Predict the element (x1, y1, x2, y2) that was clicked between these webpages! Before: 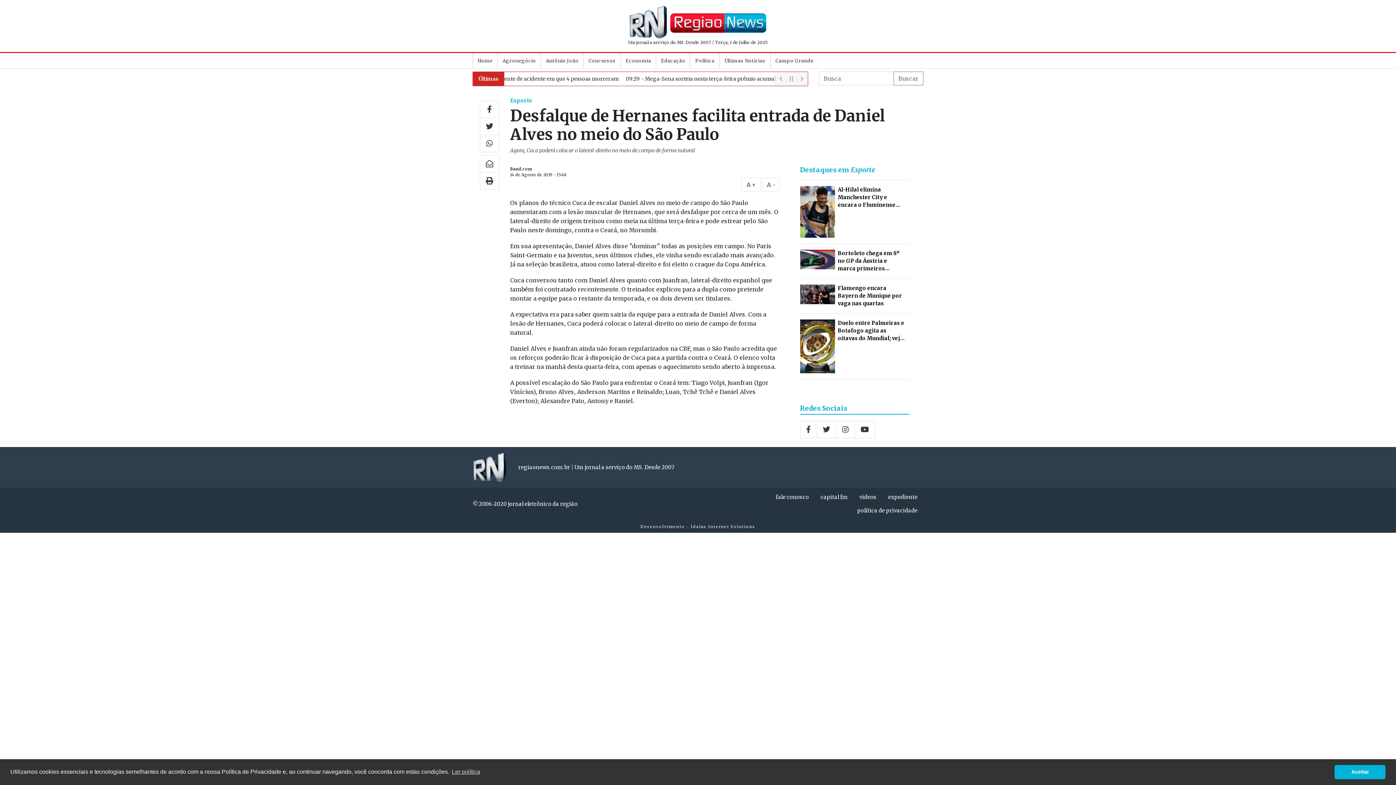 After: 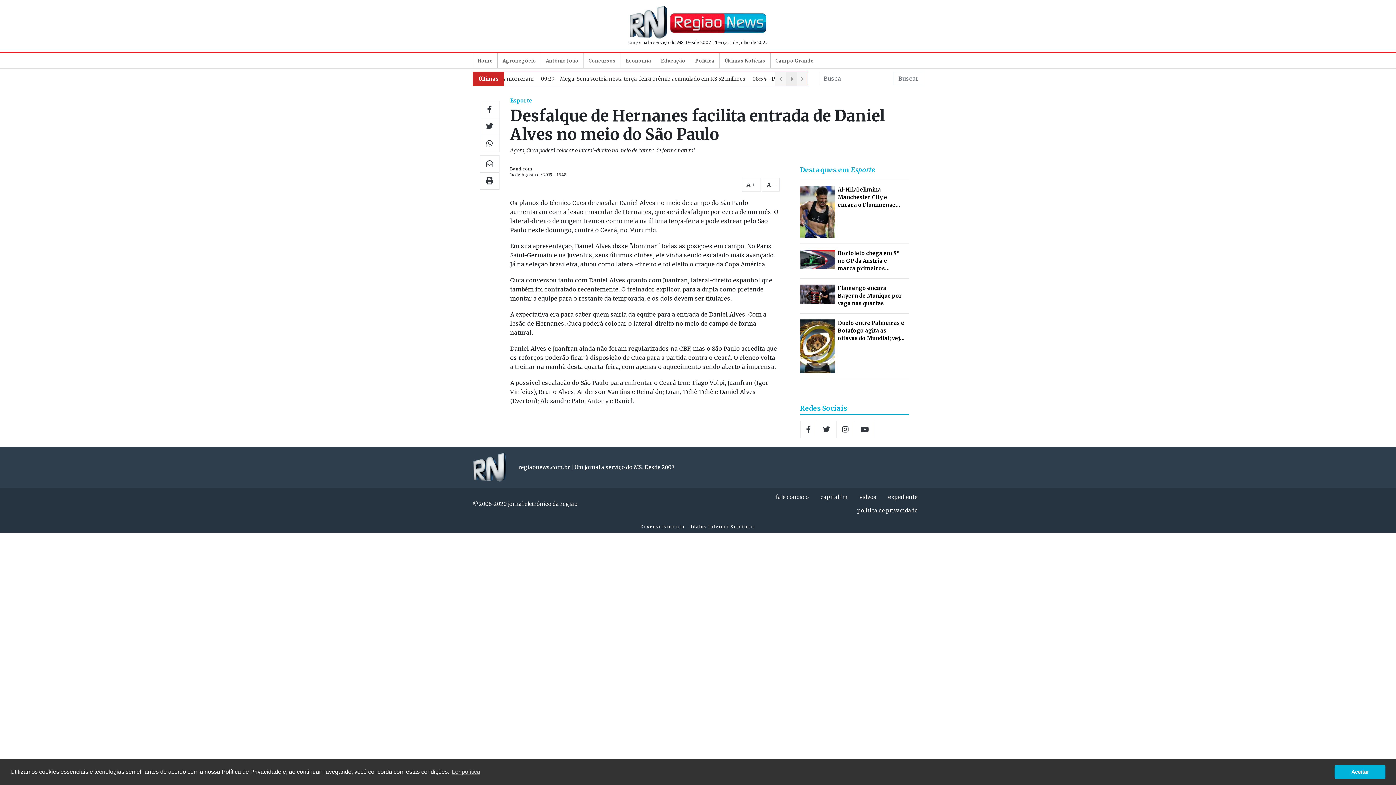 Action: bbox: (786, 72, 796, 85)